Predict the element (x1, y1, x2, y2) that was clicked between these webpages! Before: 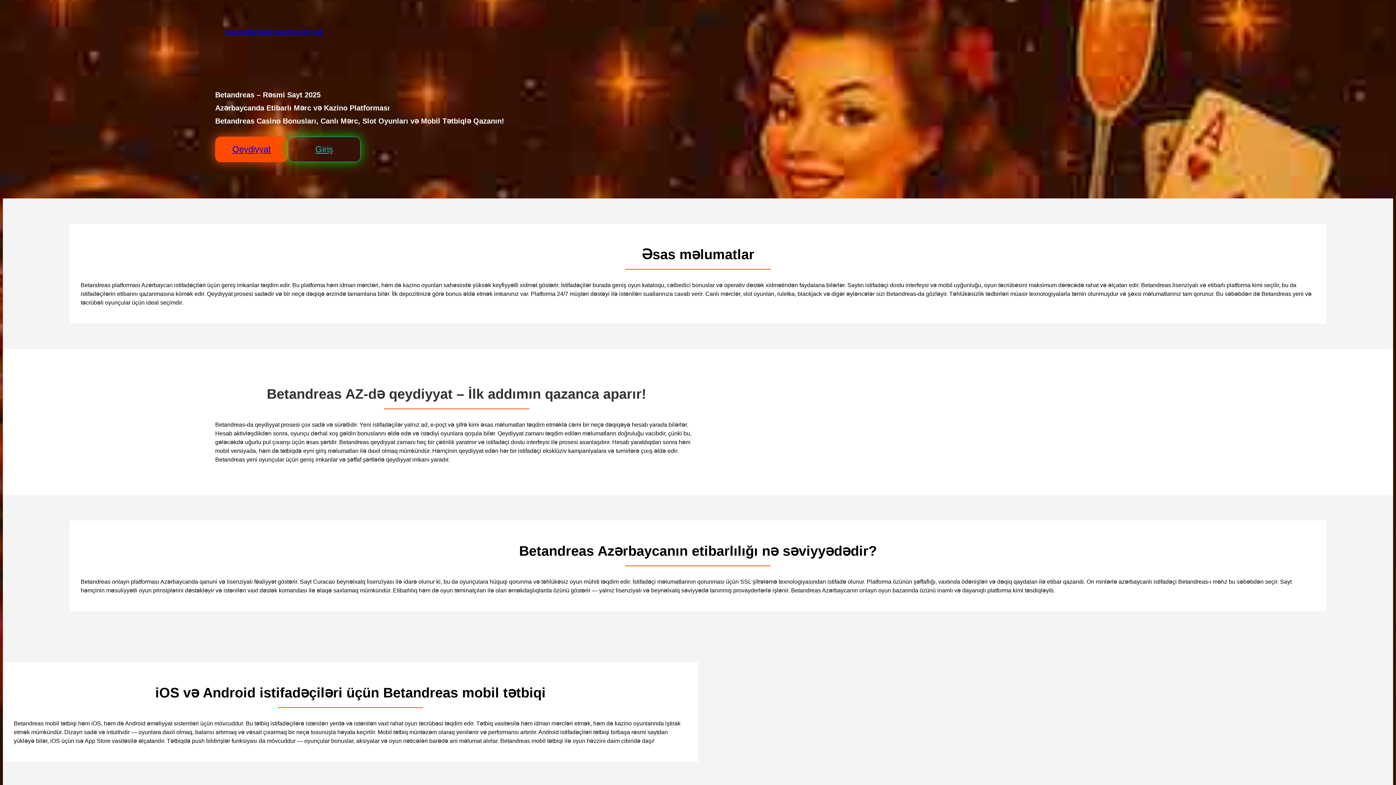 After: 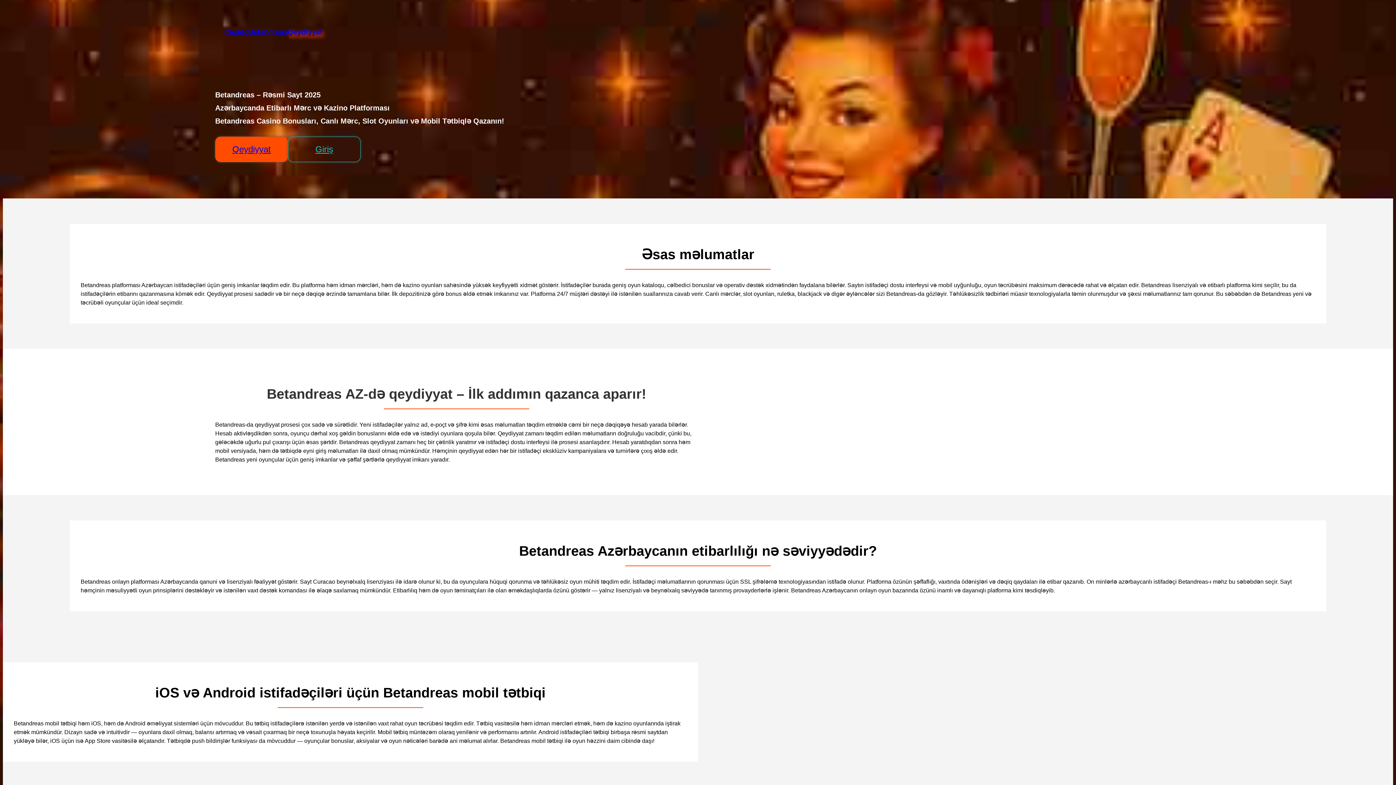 Action: label: Qeydiyyat bbox: (287, 28, 322, 36)